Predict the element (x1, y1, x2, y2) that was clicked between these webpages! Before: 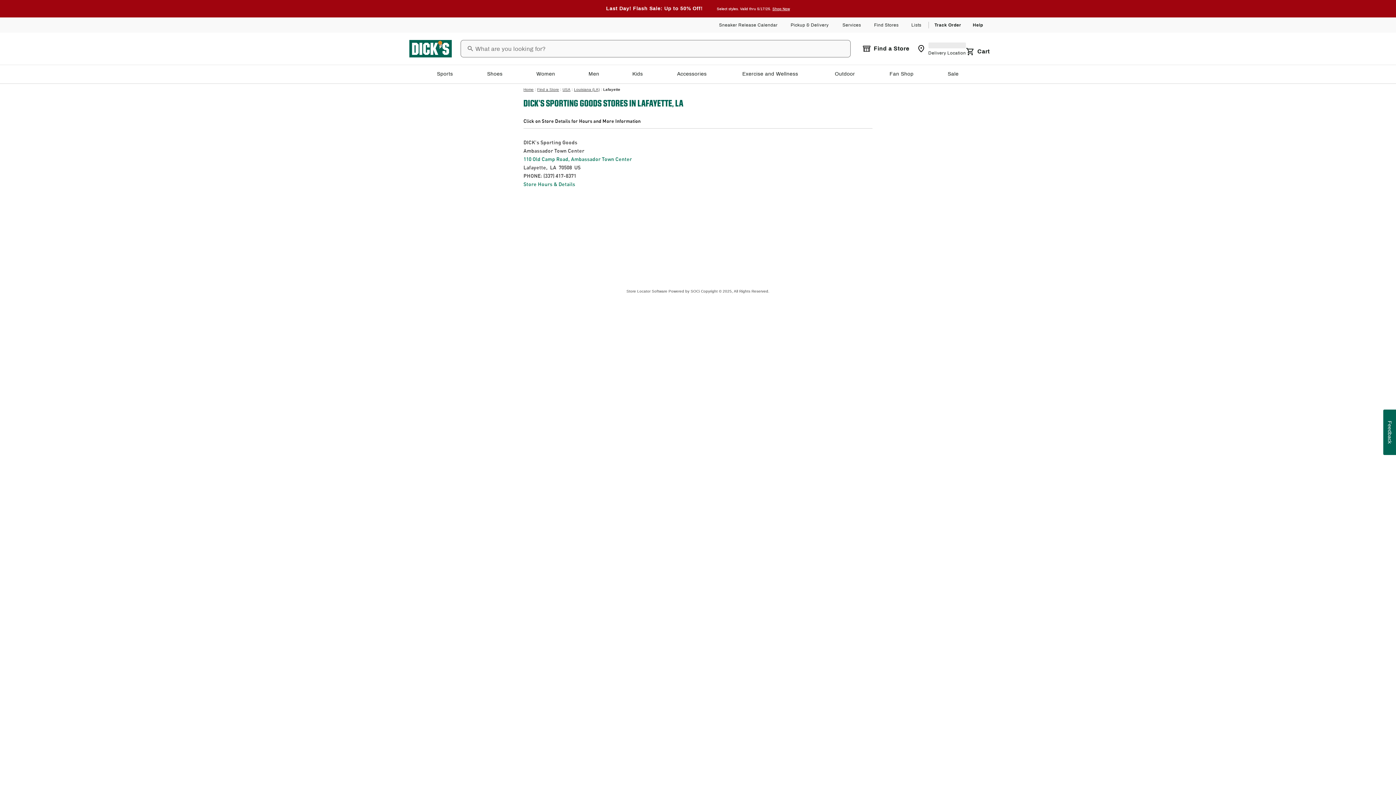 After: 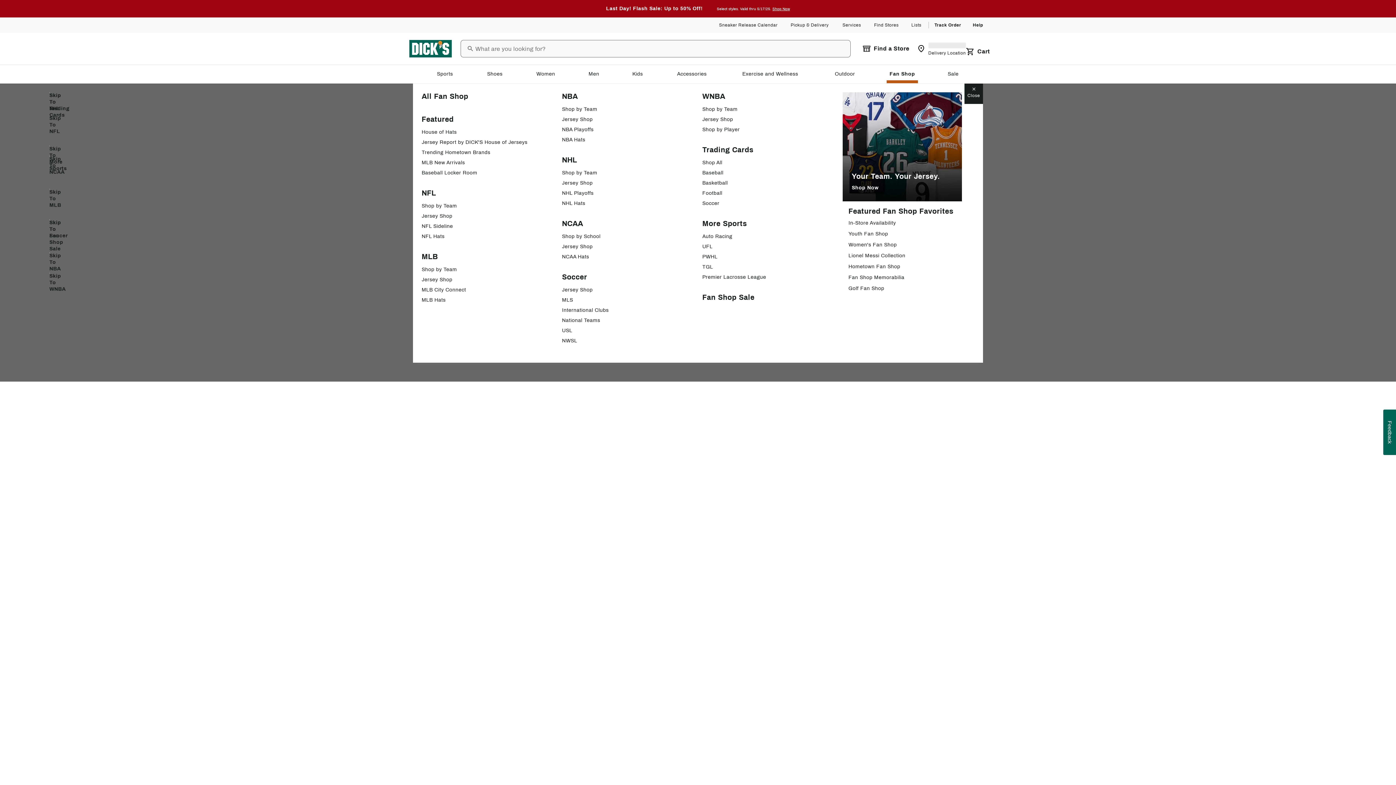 Action: bbox: (886, 68, 918, 80) label: Fan Shop